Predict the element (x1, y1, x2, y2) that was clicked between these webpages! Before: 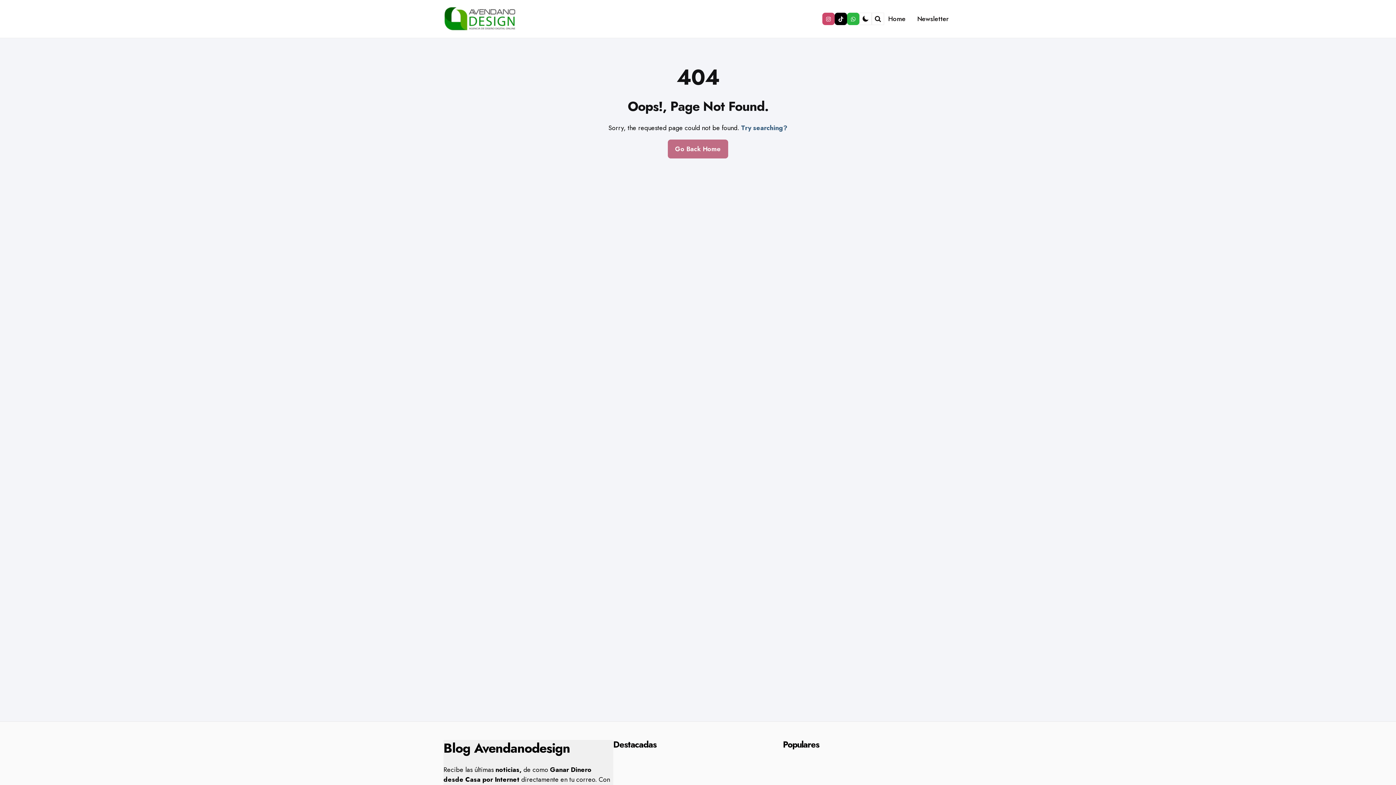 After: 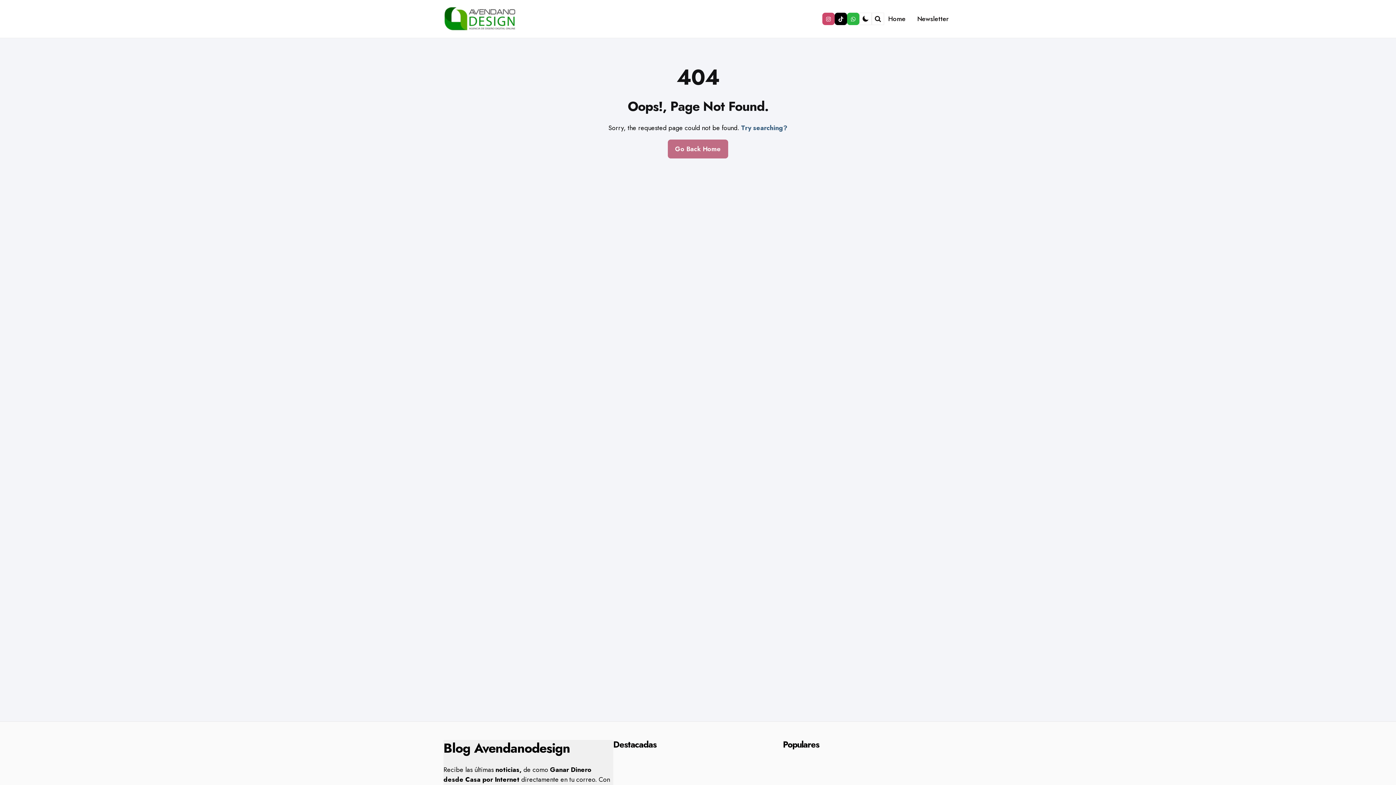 Action: label: tiktok bbox: (834, 12, 847, 25)